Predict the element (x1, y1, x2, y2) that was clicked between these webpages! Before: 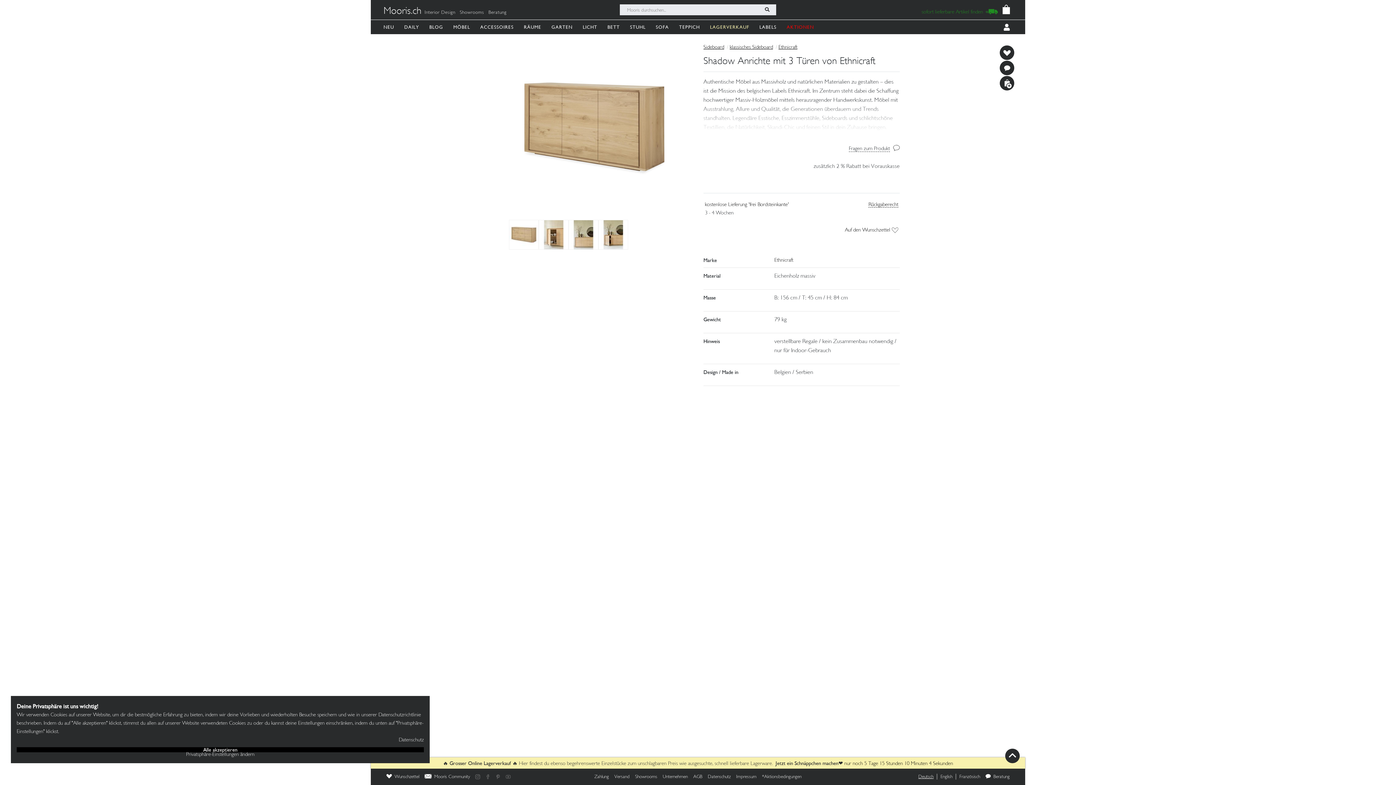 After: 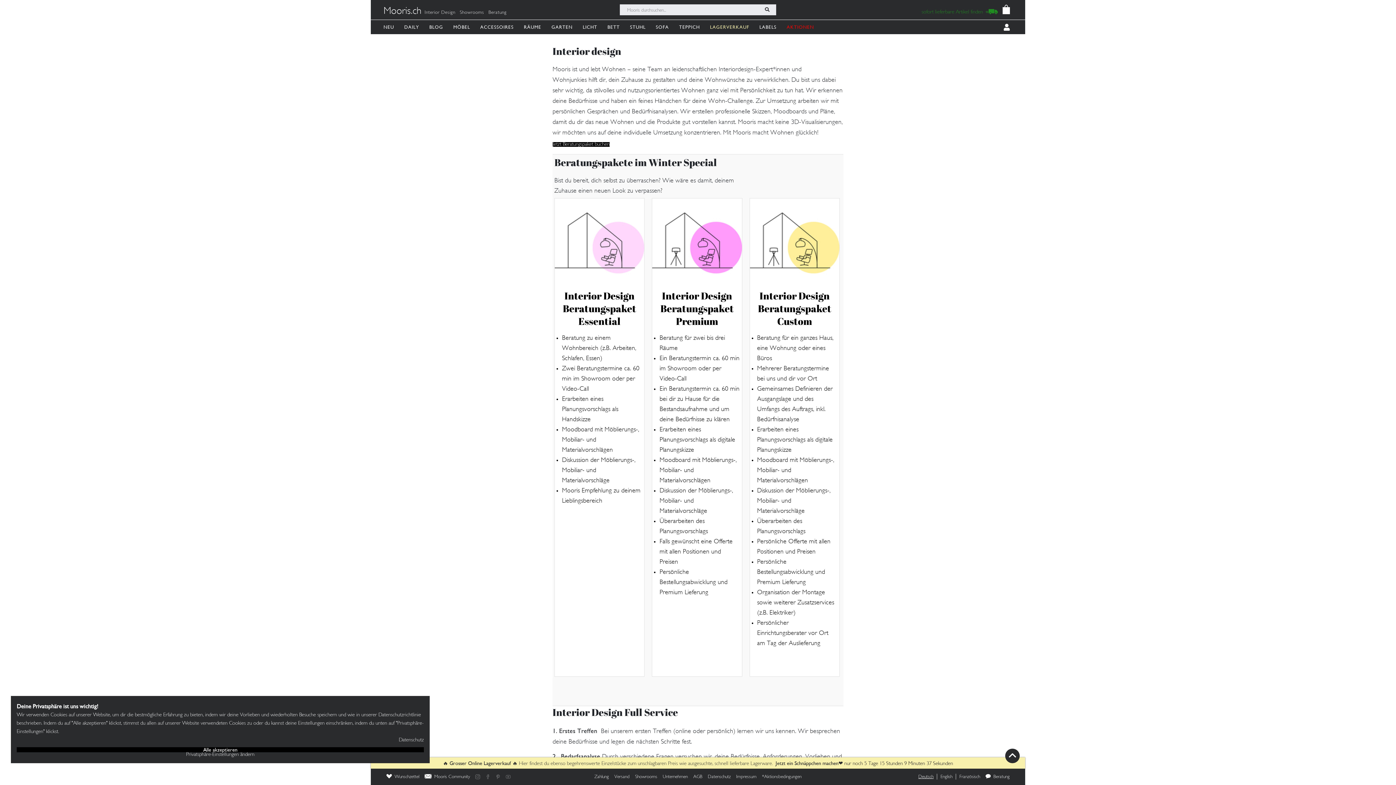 Action: bbox: (424, 10, 458, 14) label: Interior Design